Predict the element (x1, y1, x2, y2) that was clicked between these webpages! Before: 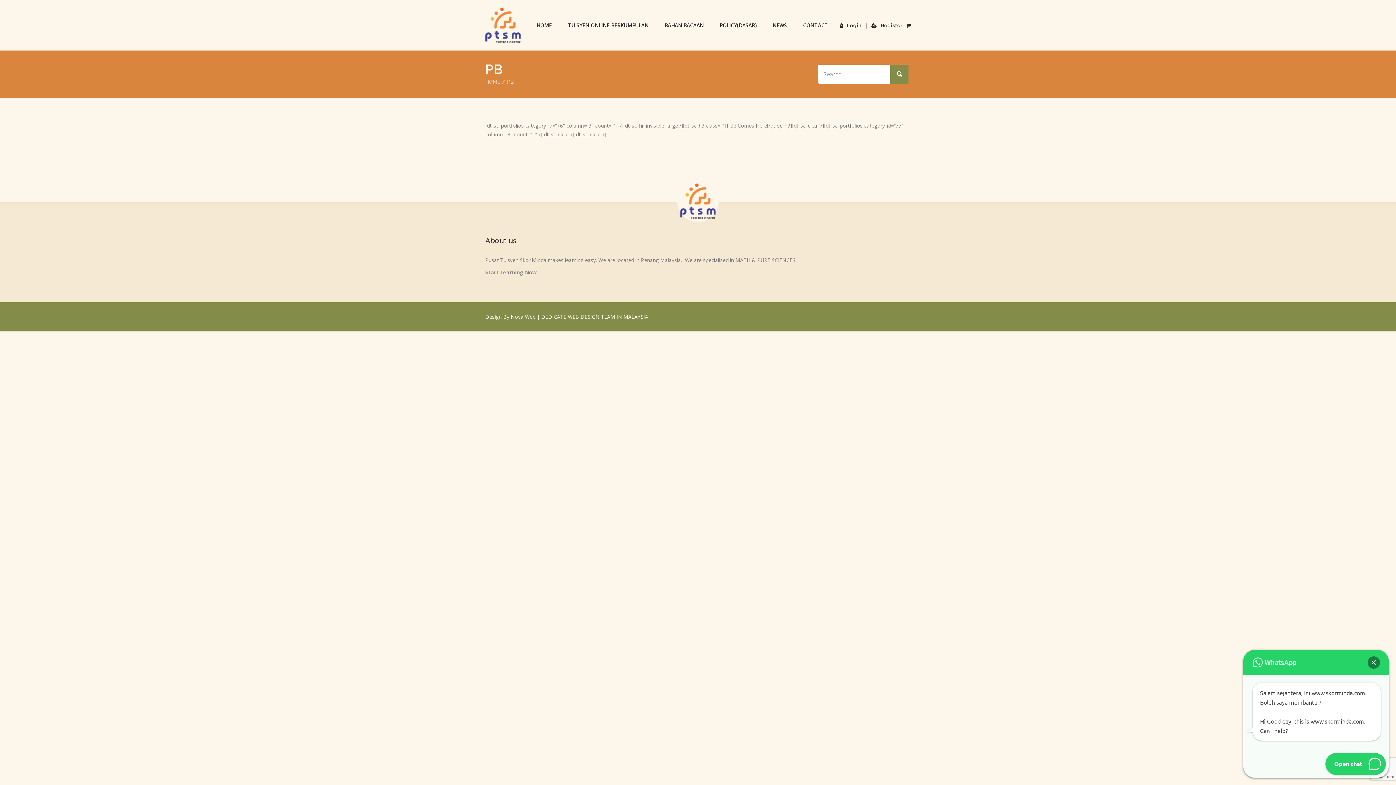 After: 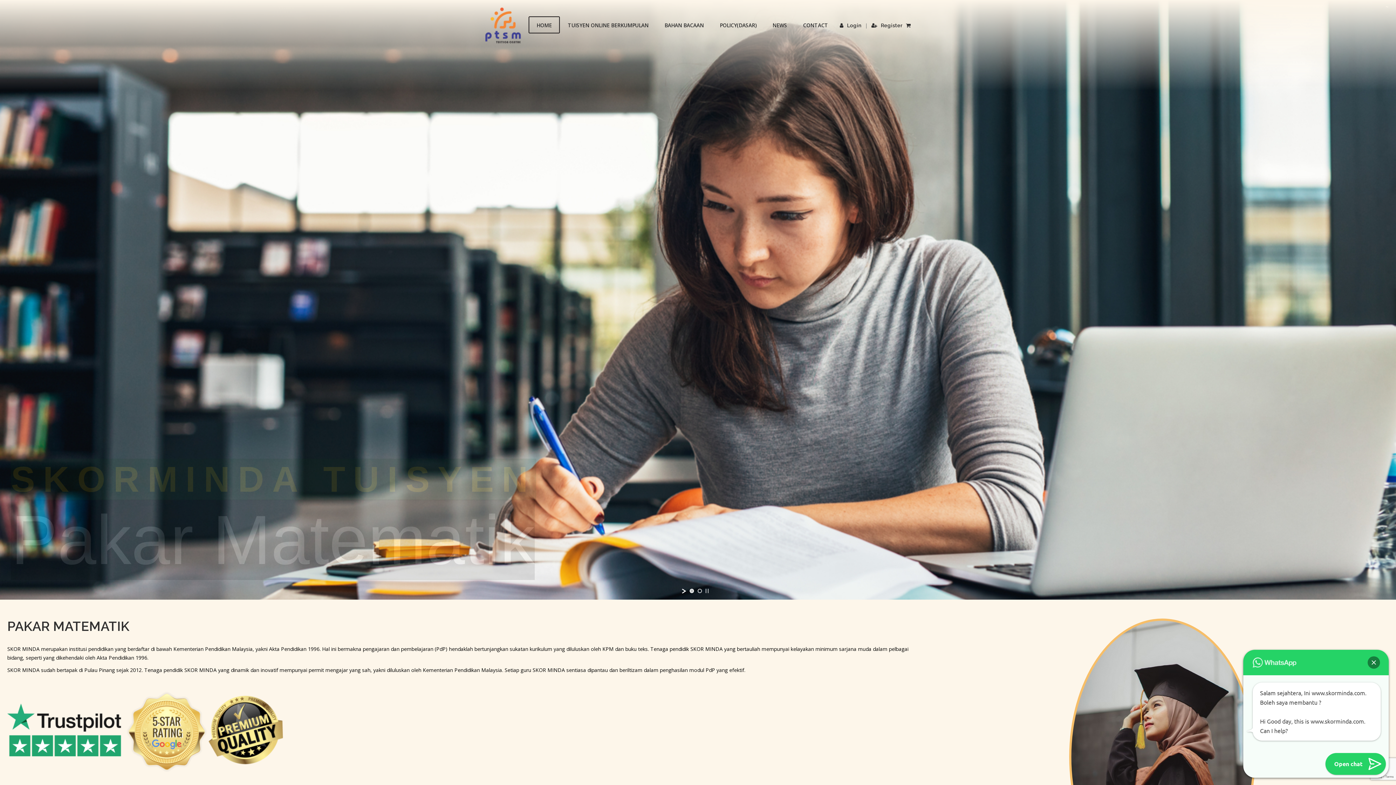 Action: bbox: (485, 7, 521, 43)